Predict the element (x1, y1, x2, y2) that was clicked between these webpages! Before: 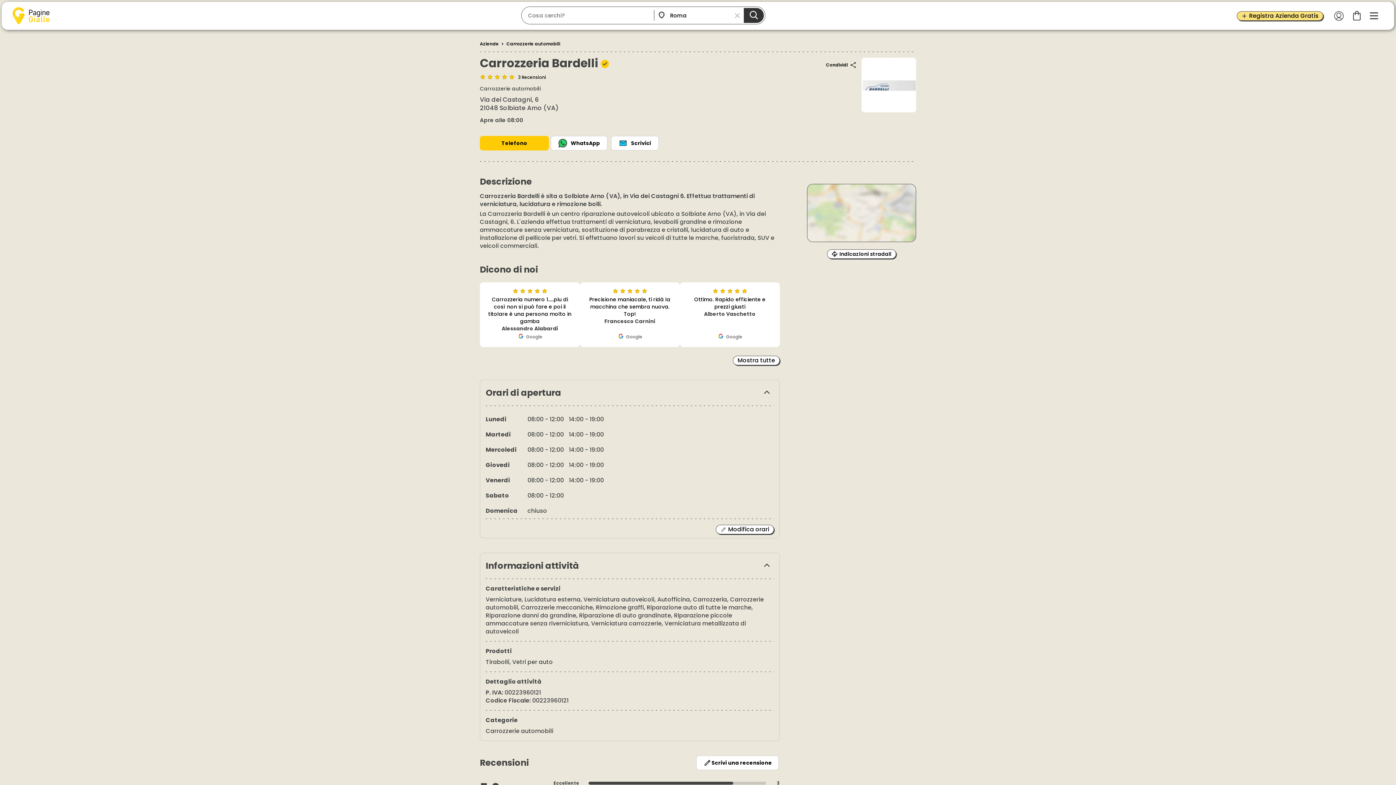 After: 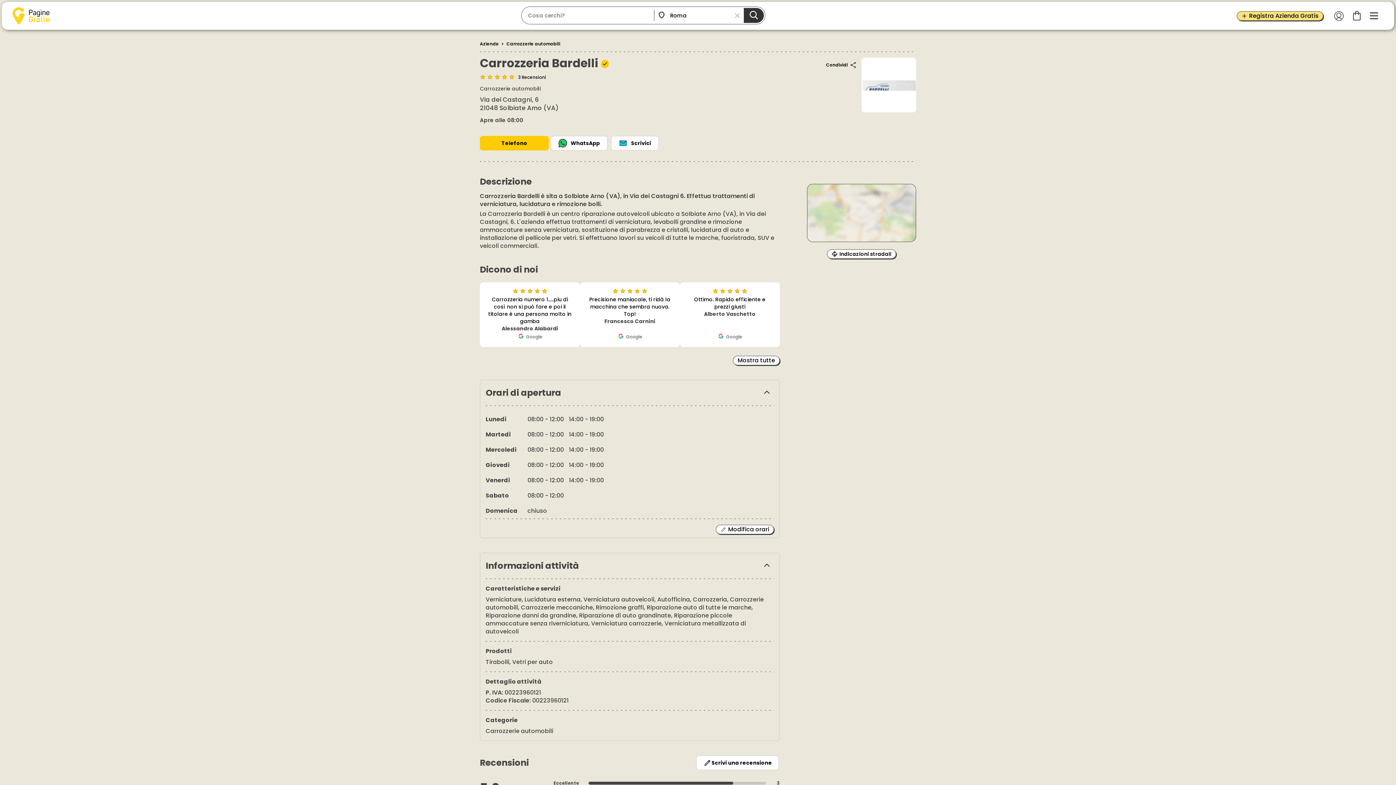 Action: bbox: (1348, 7, 1365, 24)